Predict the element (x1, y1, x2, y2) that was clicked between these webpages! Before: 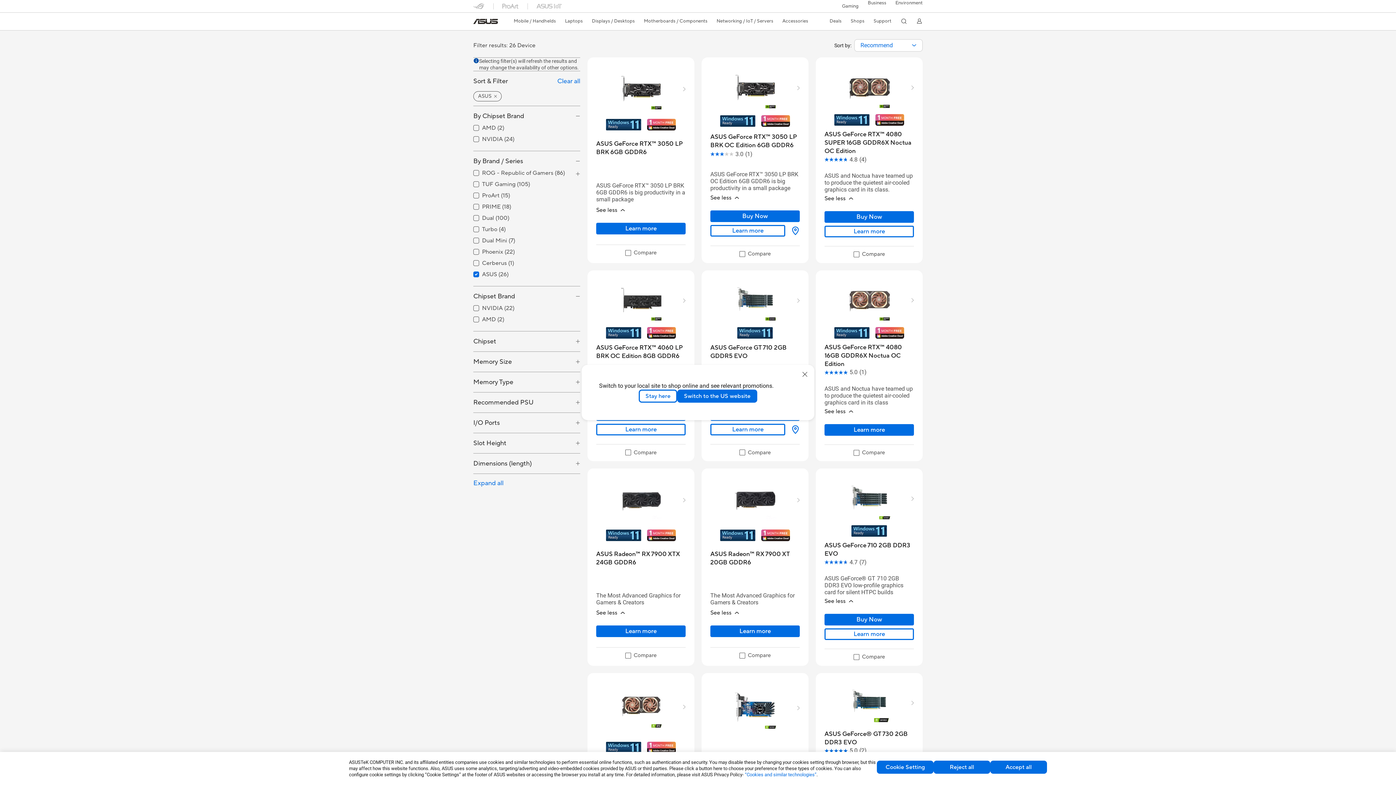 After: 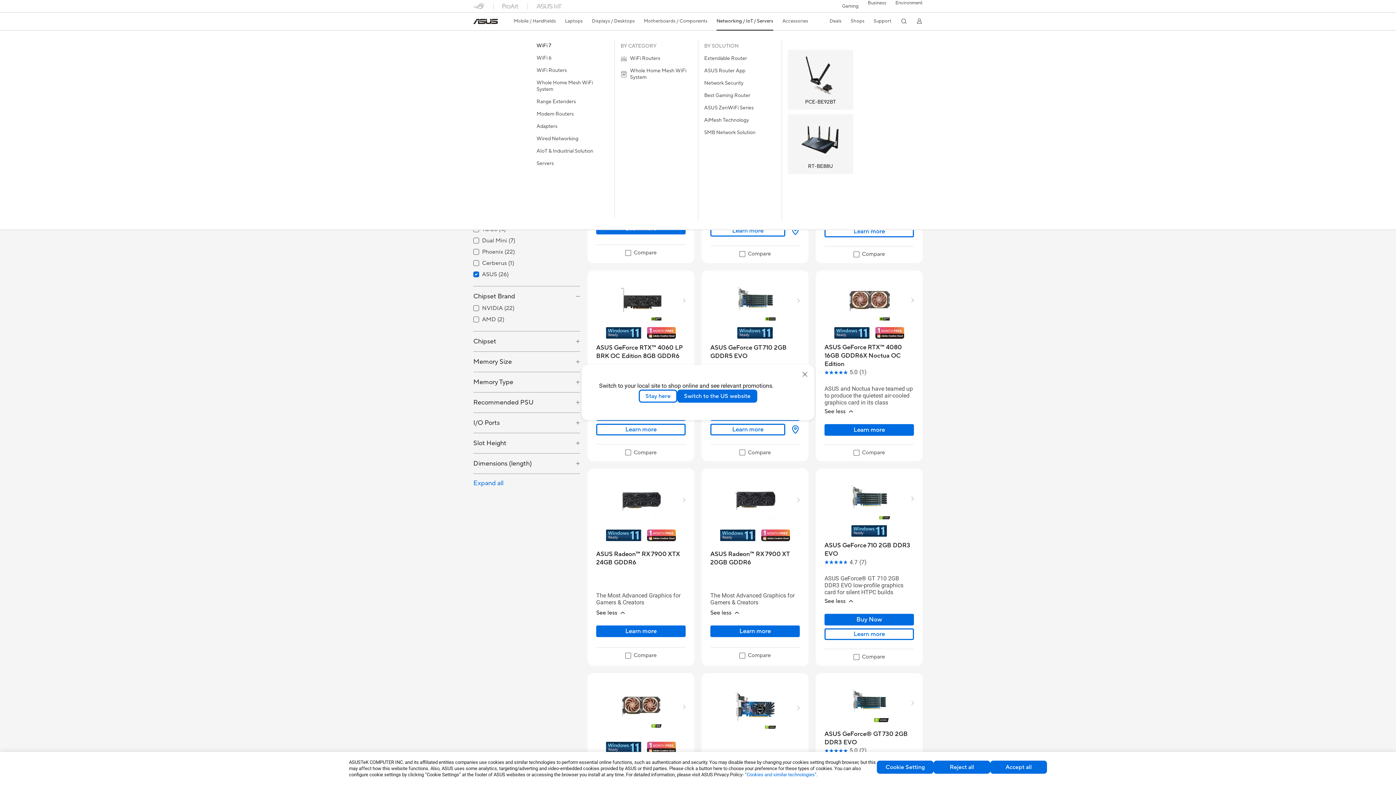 Action: bbox: (716, 12, 773, 29) label: Networking / IoT / Servers